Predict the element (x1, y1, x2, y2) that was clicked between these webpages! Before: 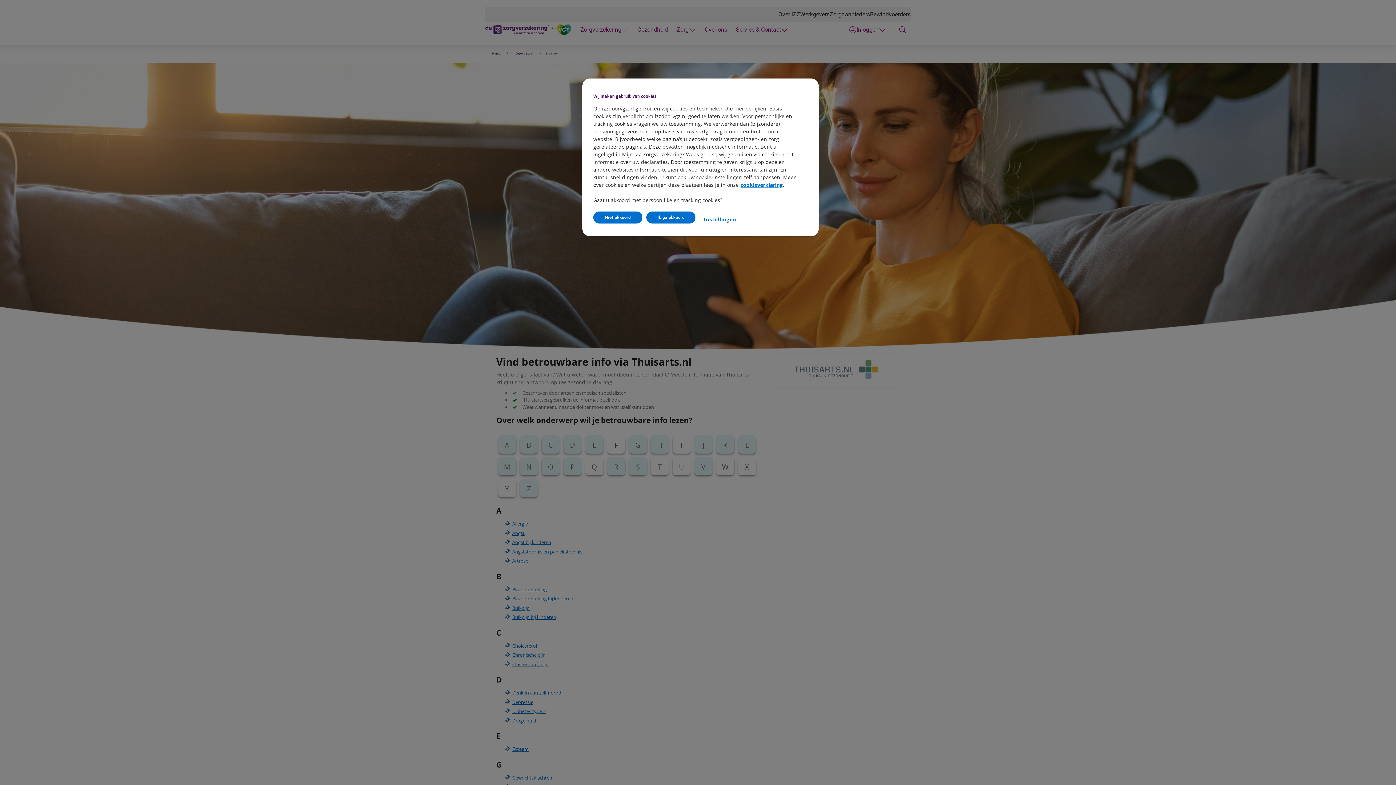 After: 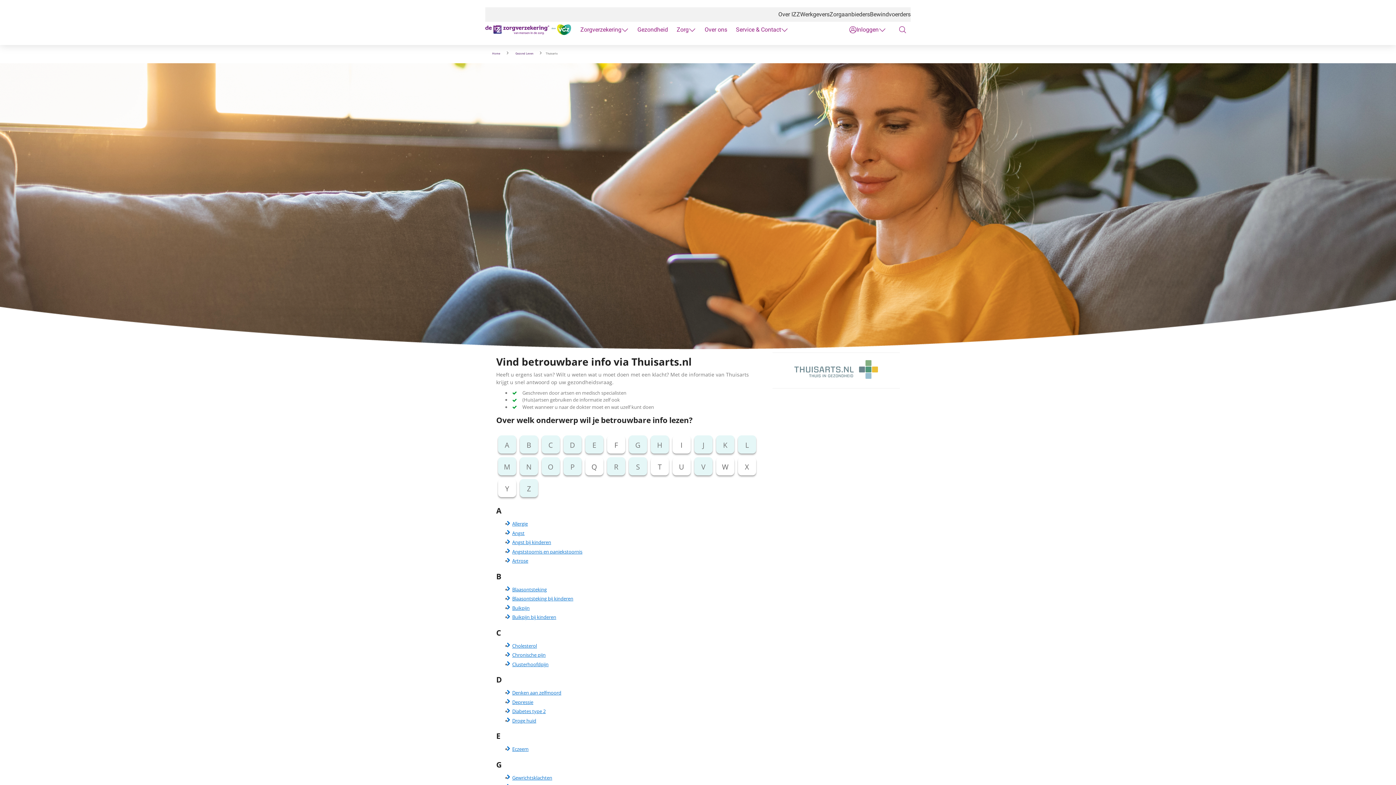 Action: bbox: (646, 211, 695, 223) label: Ik ga akkoord